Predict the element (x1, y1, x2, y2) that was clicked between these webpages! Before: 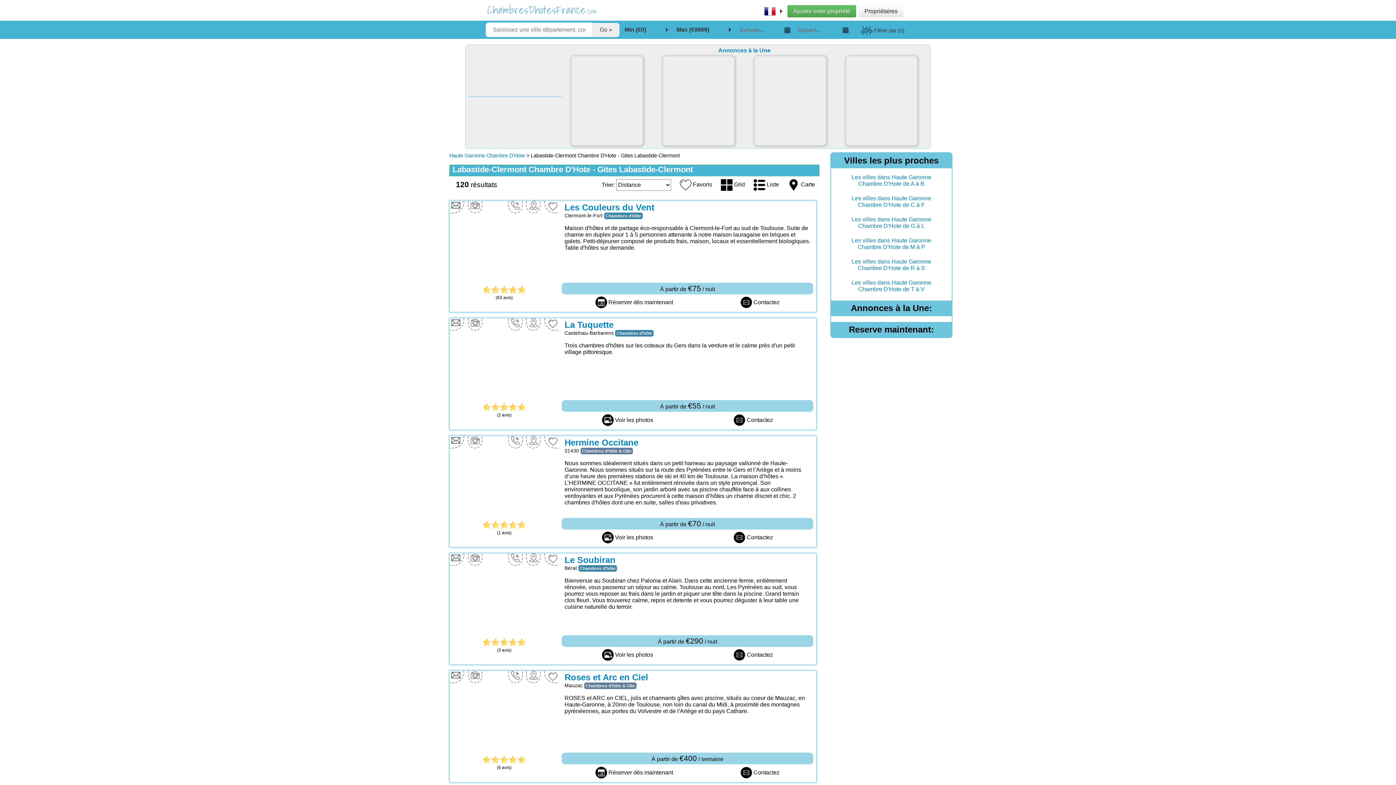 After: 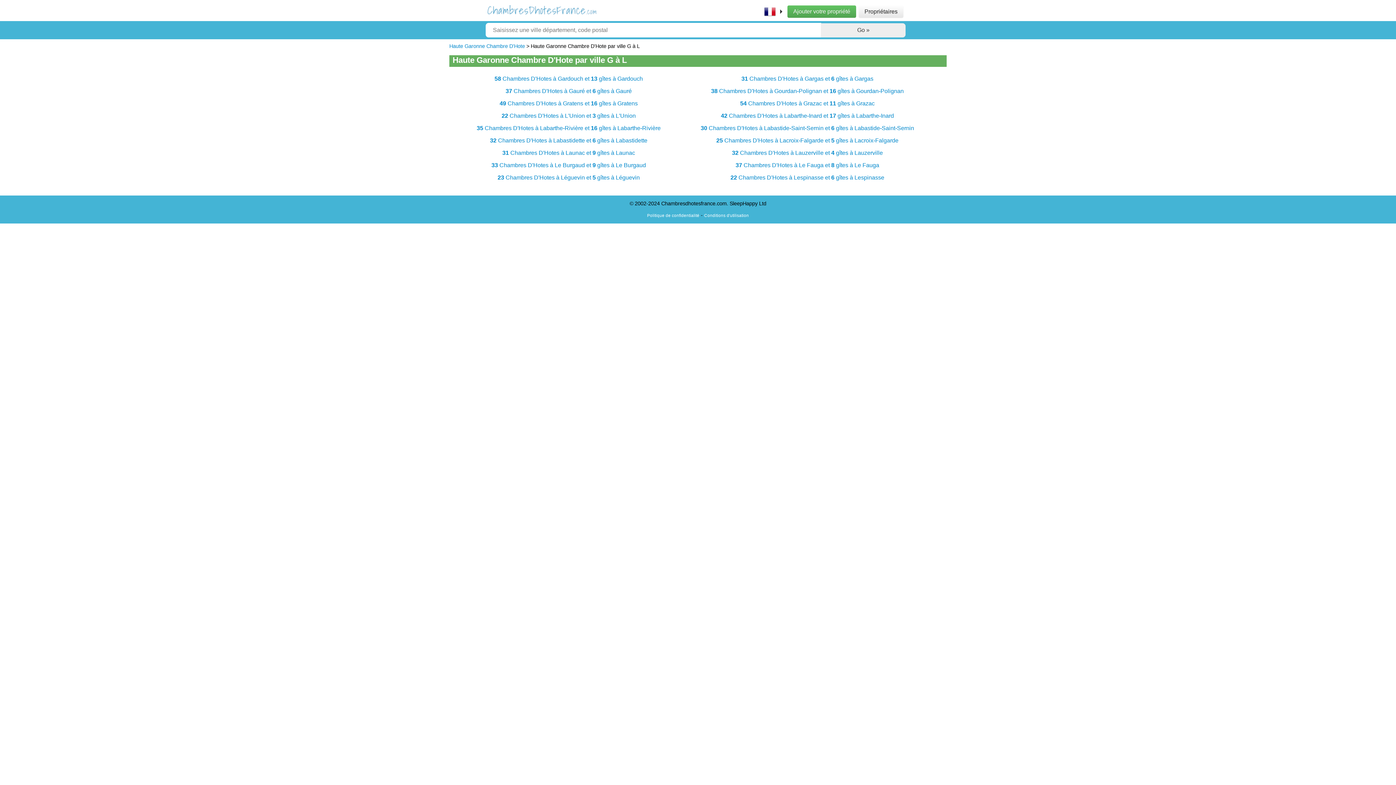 Action: bbox: (834, 213, 949, 232) label: Les villes dans Haute Garonne Chambre D'Hote de G à L